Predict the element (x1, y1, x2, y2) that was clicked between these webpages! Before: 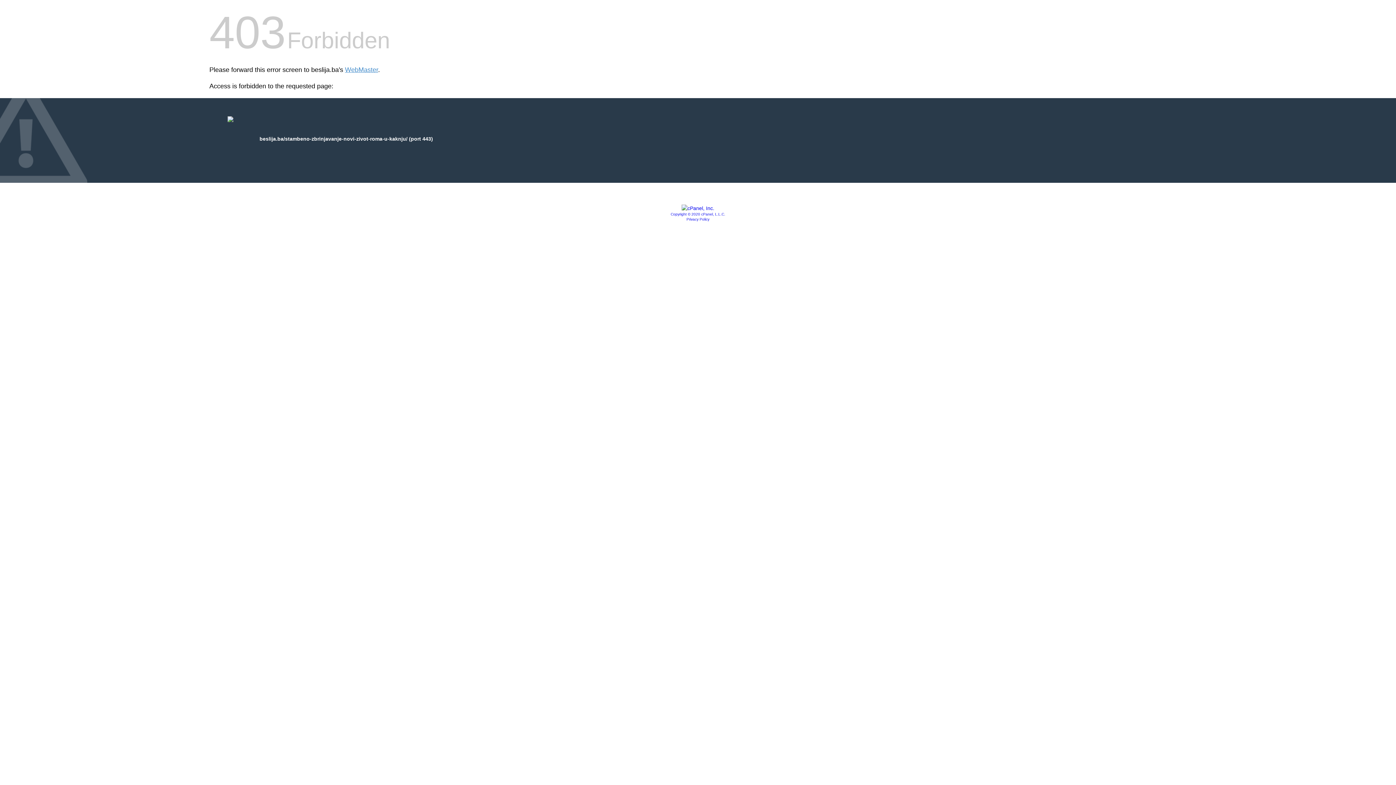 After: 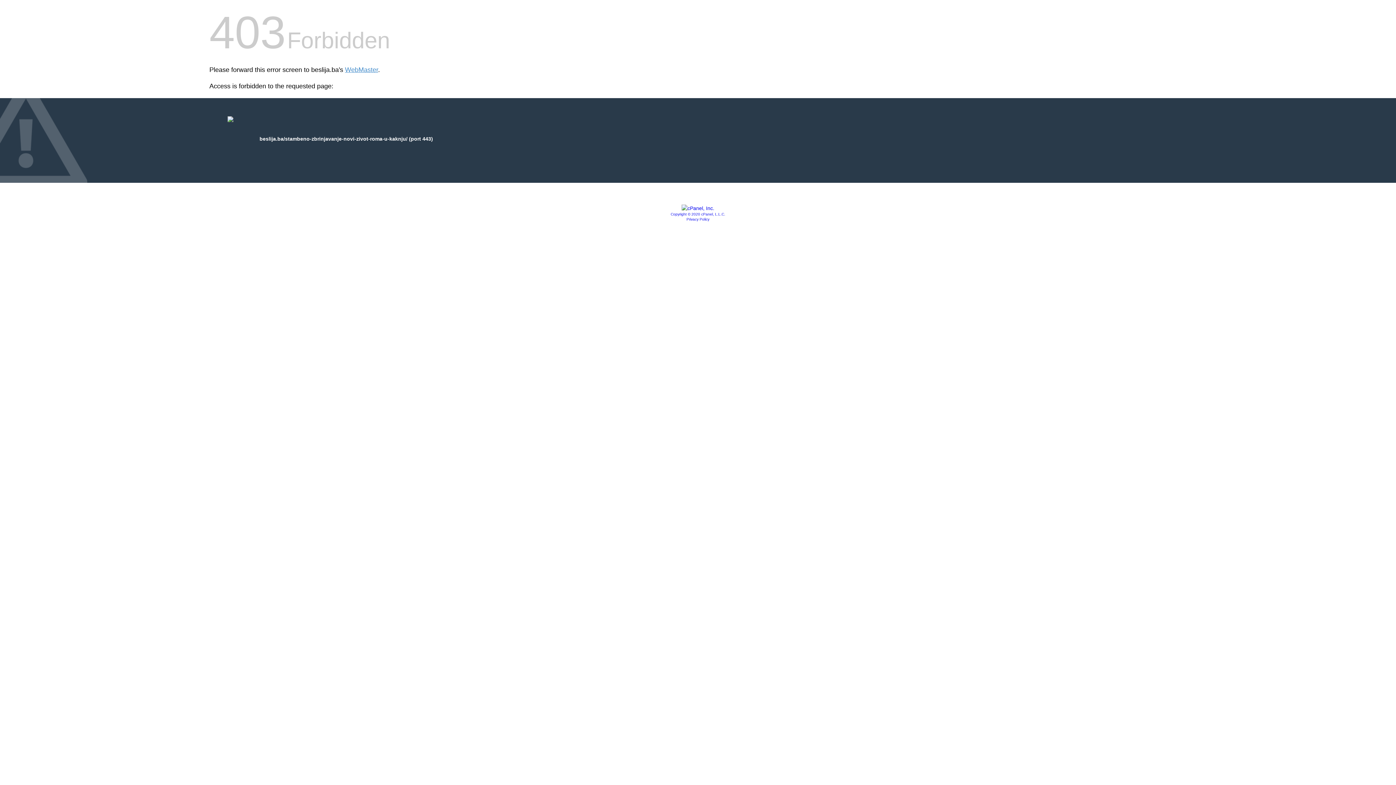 Action: bbox: (681, 205, 714, 211)